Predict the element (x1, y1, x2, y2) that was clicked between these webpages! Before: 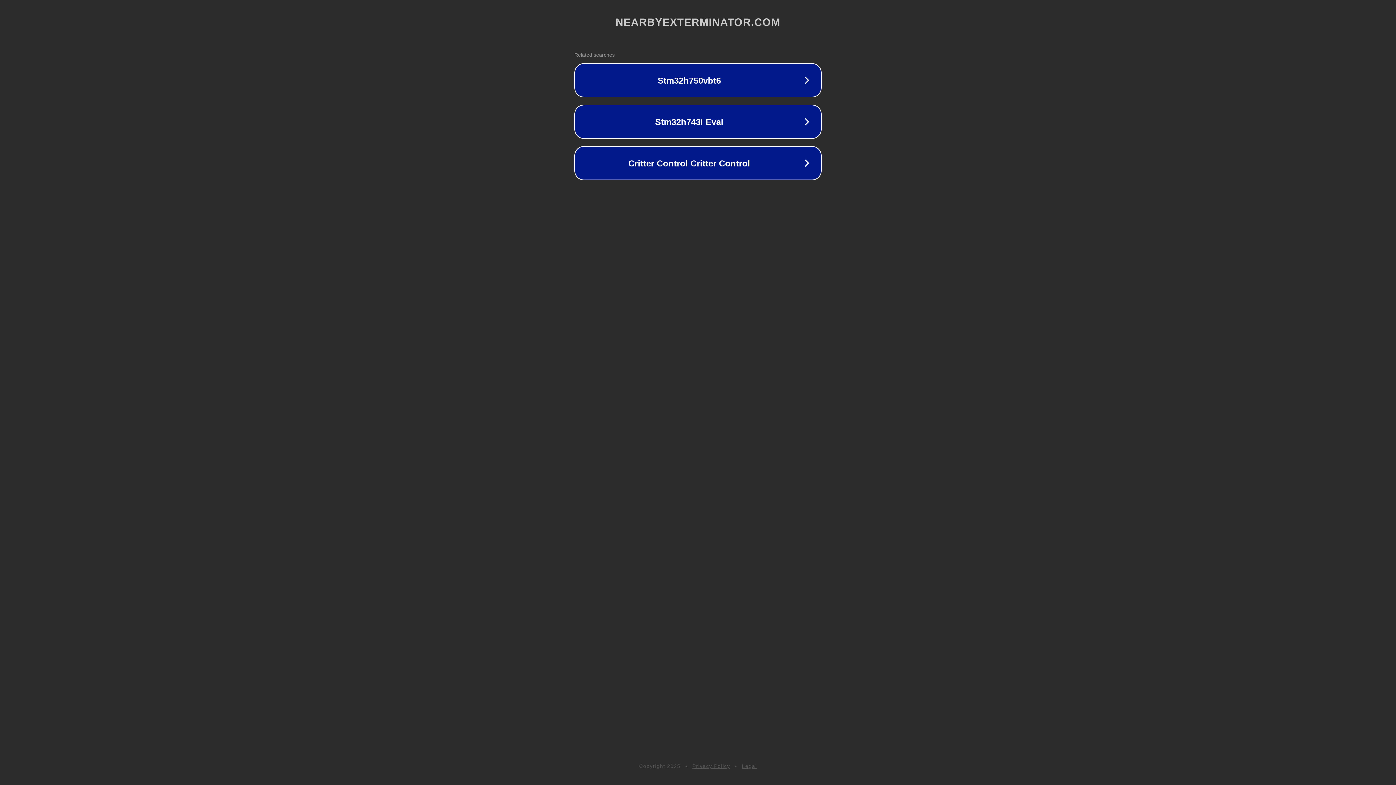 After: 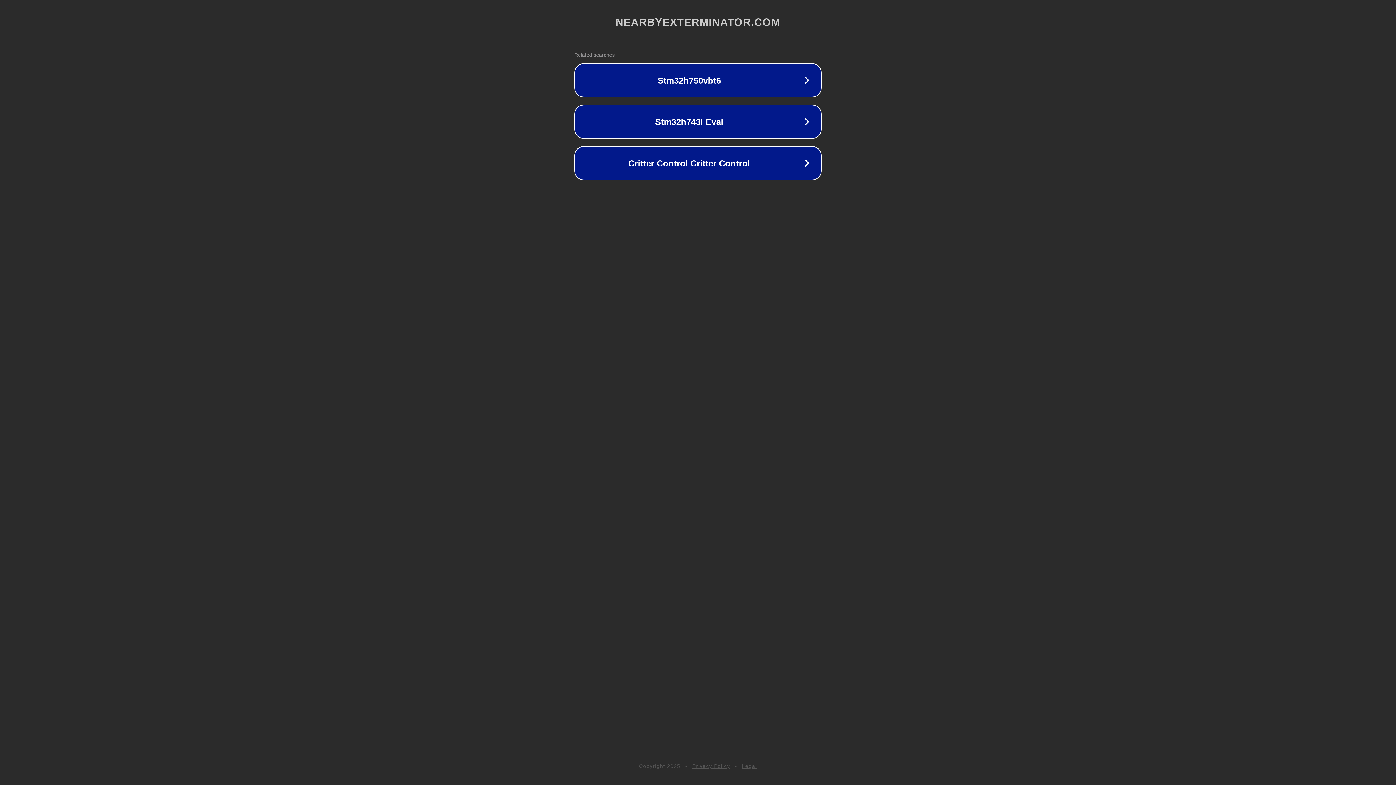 Action: bbox: (742, 763, 757, 769) label: Legal